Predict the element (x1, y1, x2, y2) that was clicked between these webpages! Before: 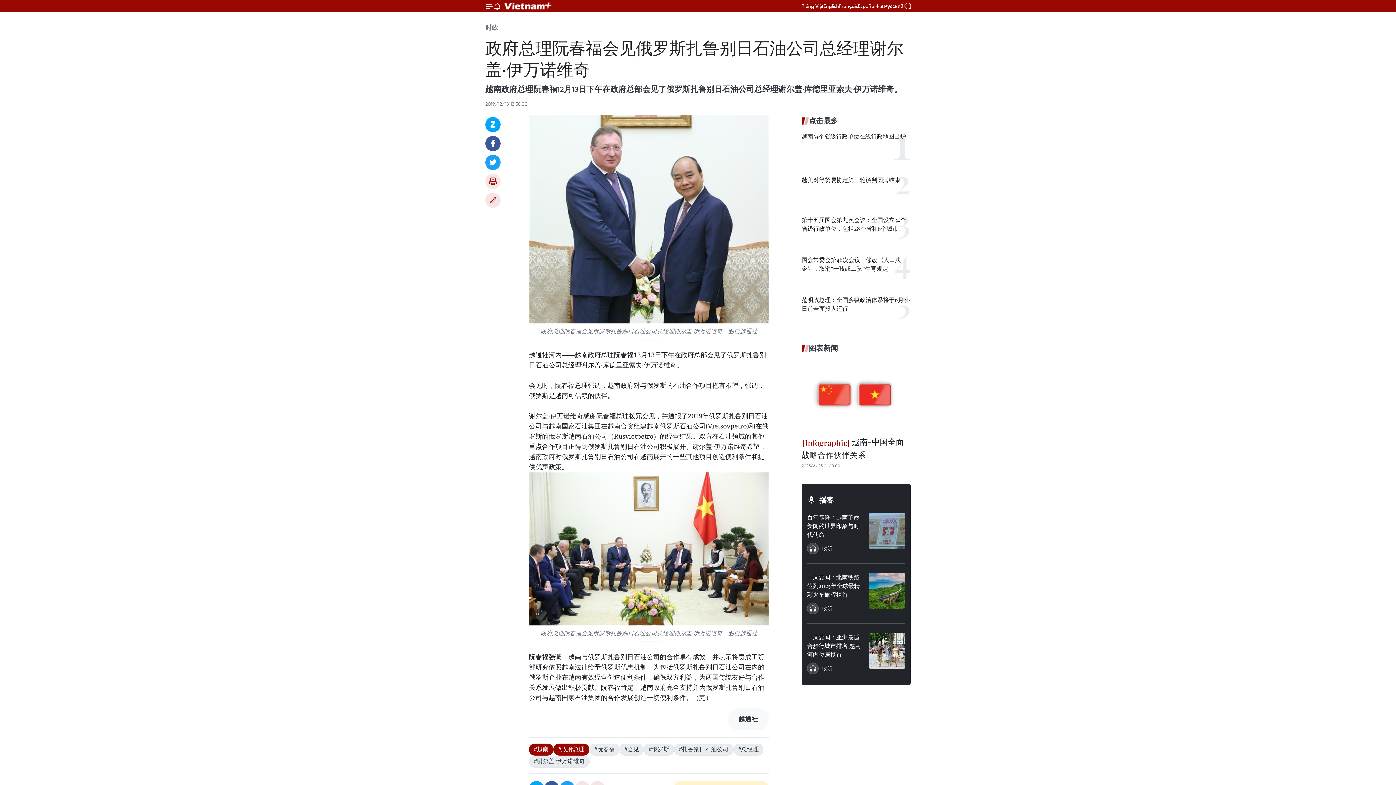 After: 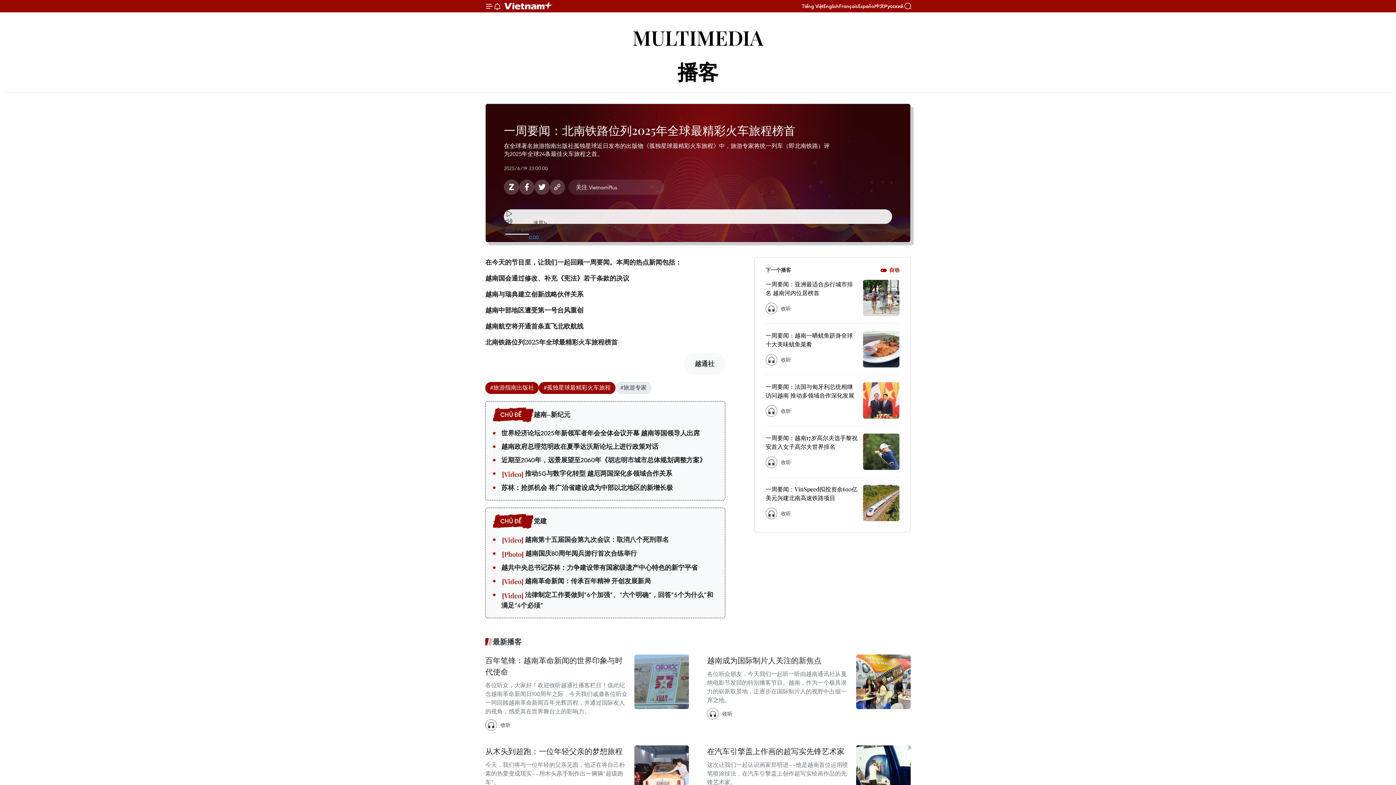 Action: label: 一周要闻：北南铁路位列2025年全球最精彩火车旅程榜首 bbox: (807, 573, 863, 602)